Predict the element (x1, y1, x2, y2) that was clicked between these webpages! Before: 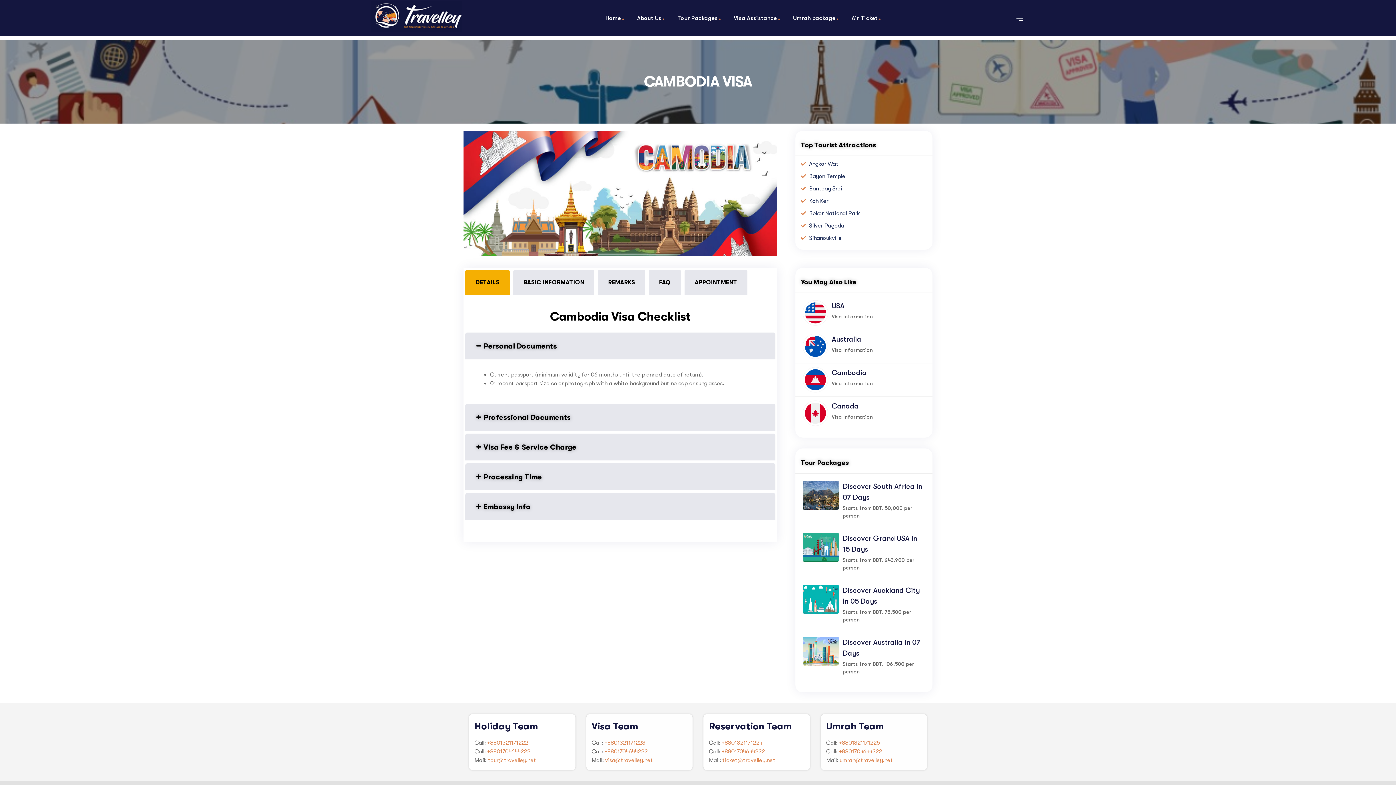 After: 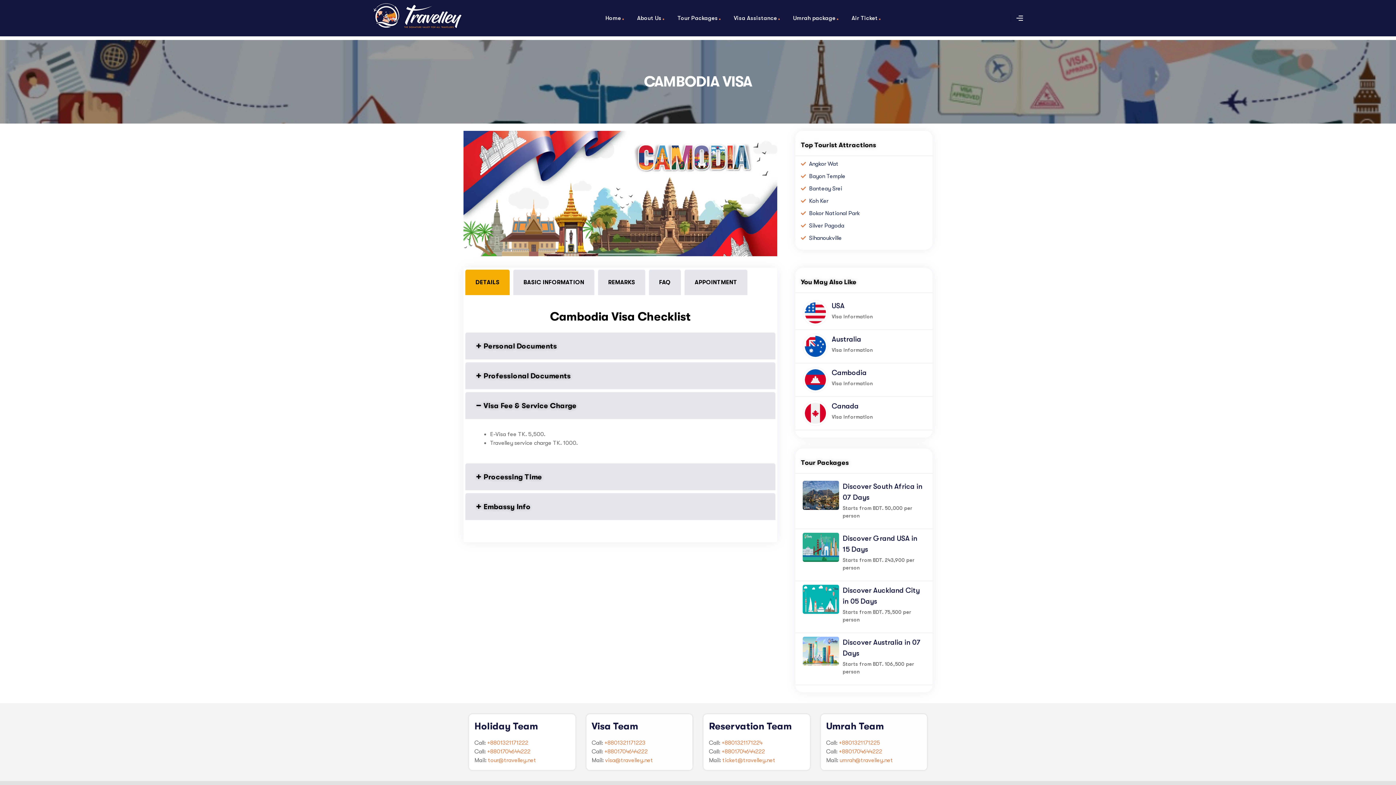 Action: label: Visa Fee & Service Charge bbox: (465, 433, 775, 460)